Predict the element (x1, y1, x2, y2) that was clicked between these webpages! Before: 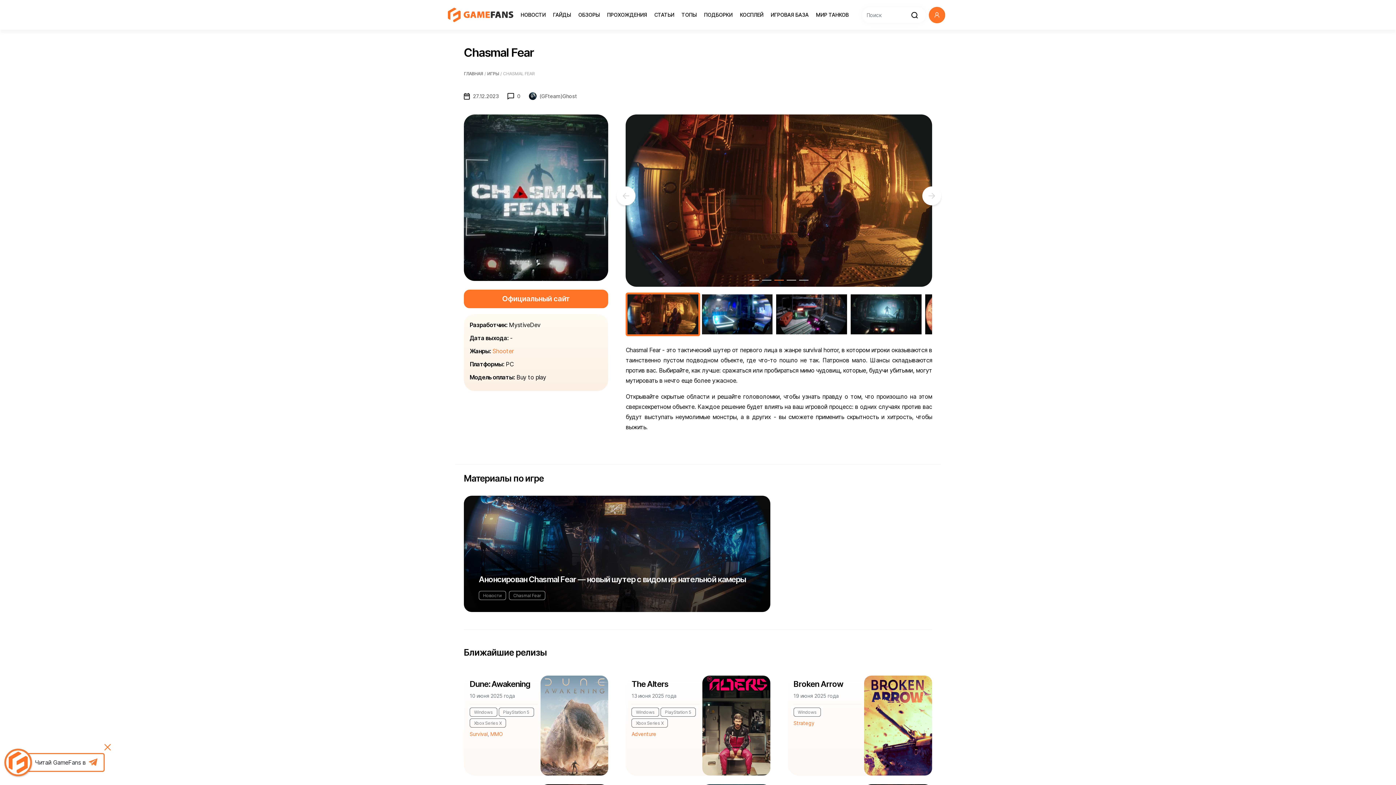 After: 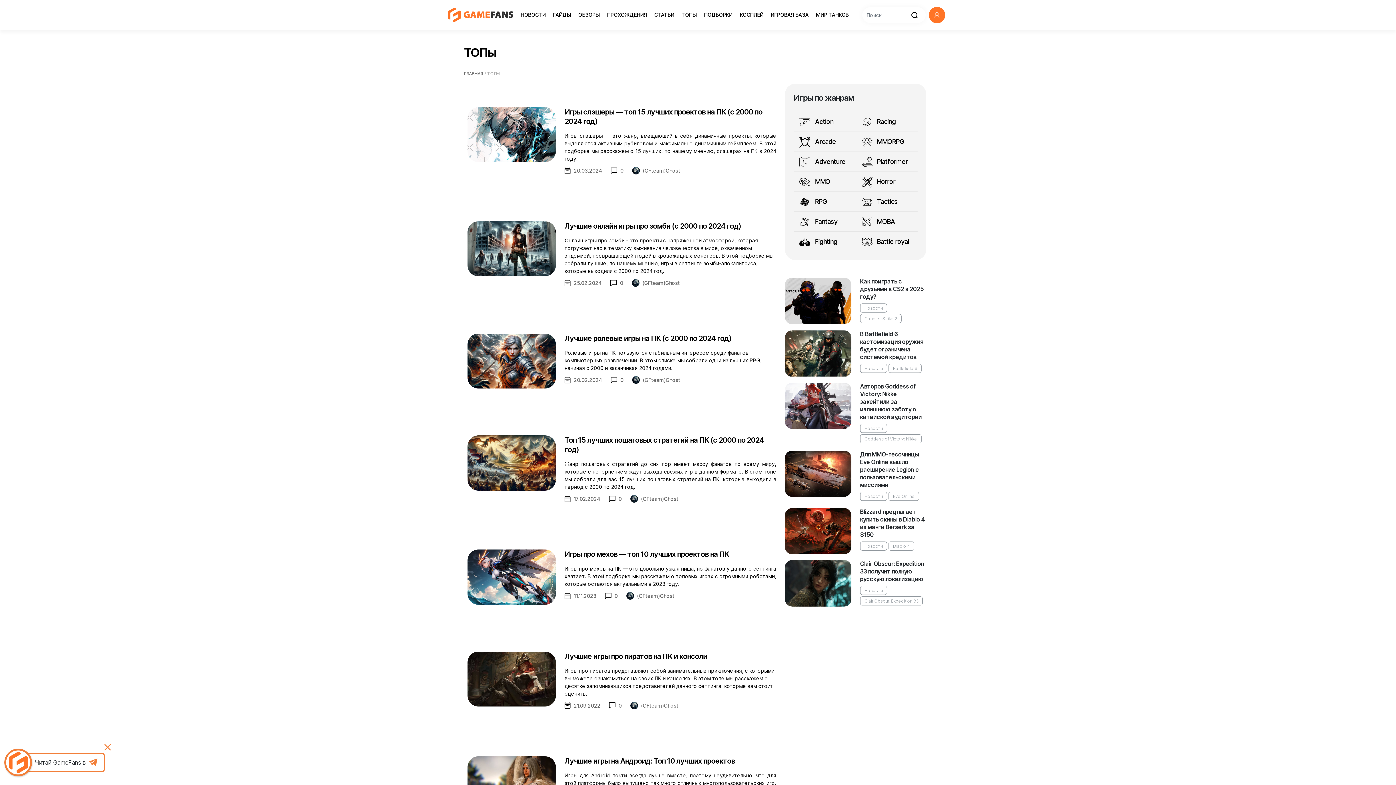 Action: label: ТОПЫ bbox: (678, 9, 699, 20)